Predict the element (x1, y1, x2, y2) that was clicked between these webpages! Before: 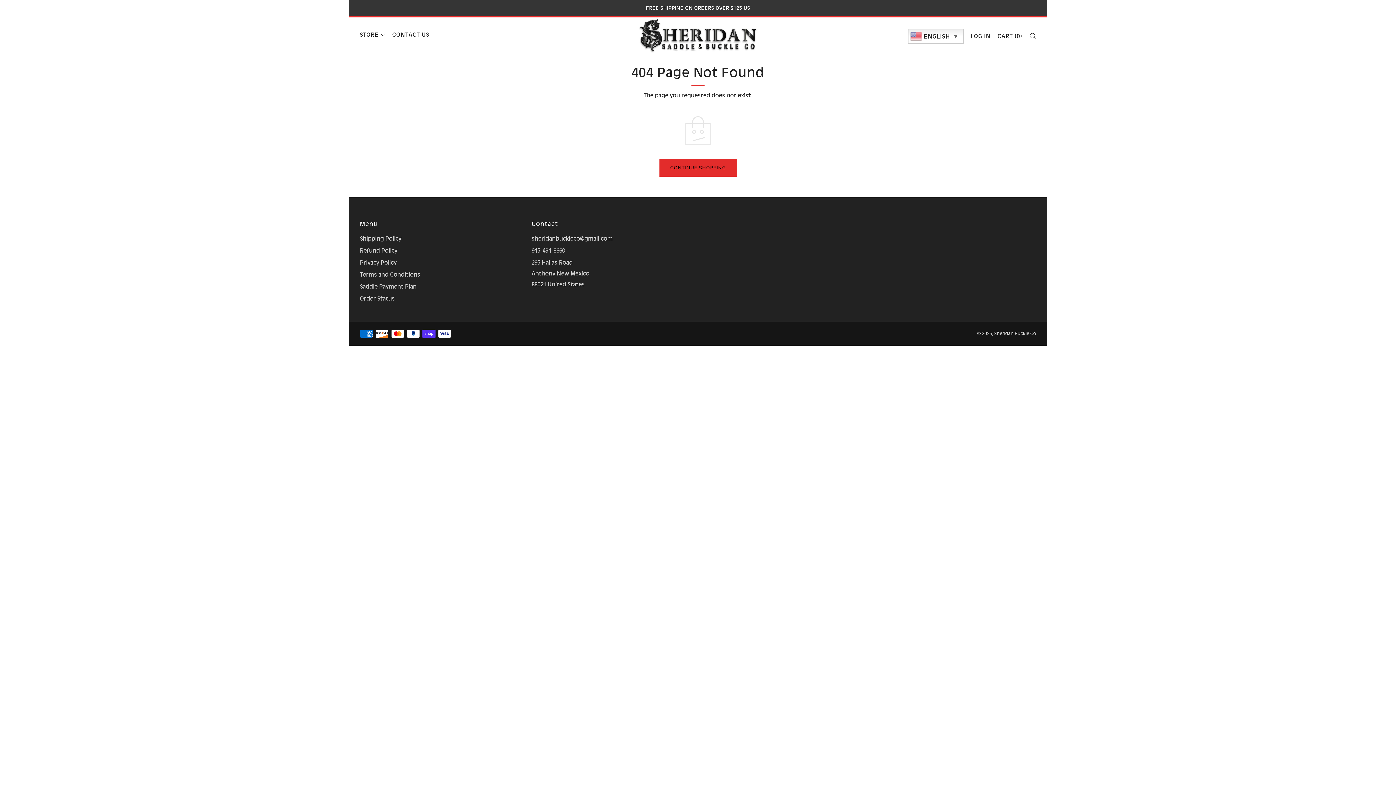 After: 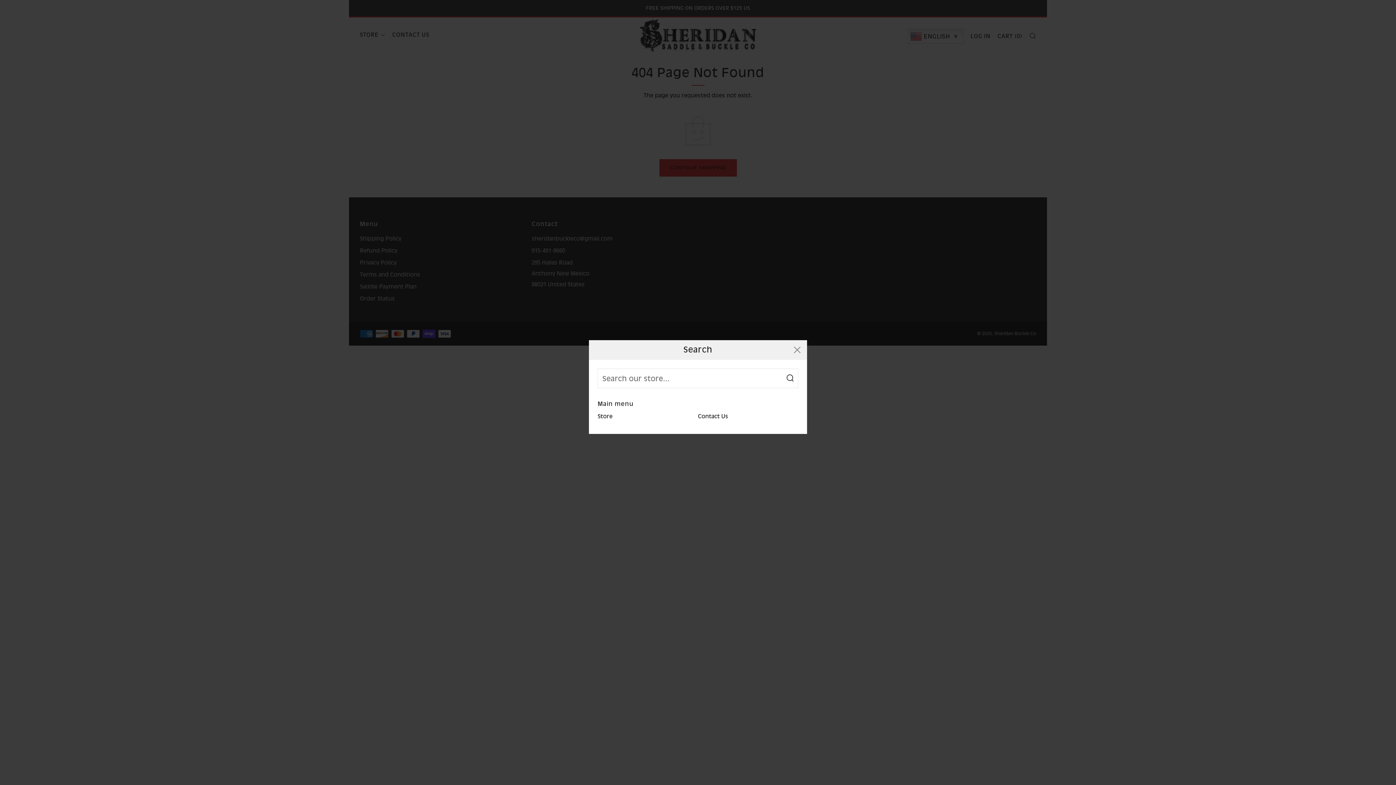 Action: bbox: (1029, 32, 1036, 38) label: SEARCH